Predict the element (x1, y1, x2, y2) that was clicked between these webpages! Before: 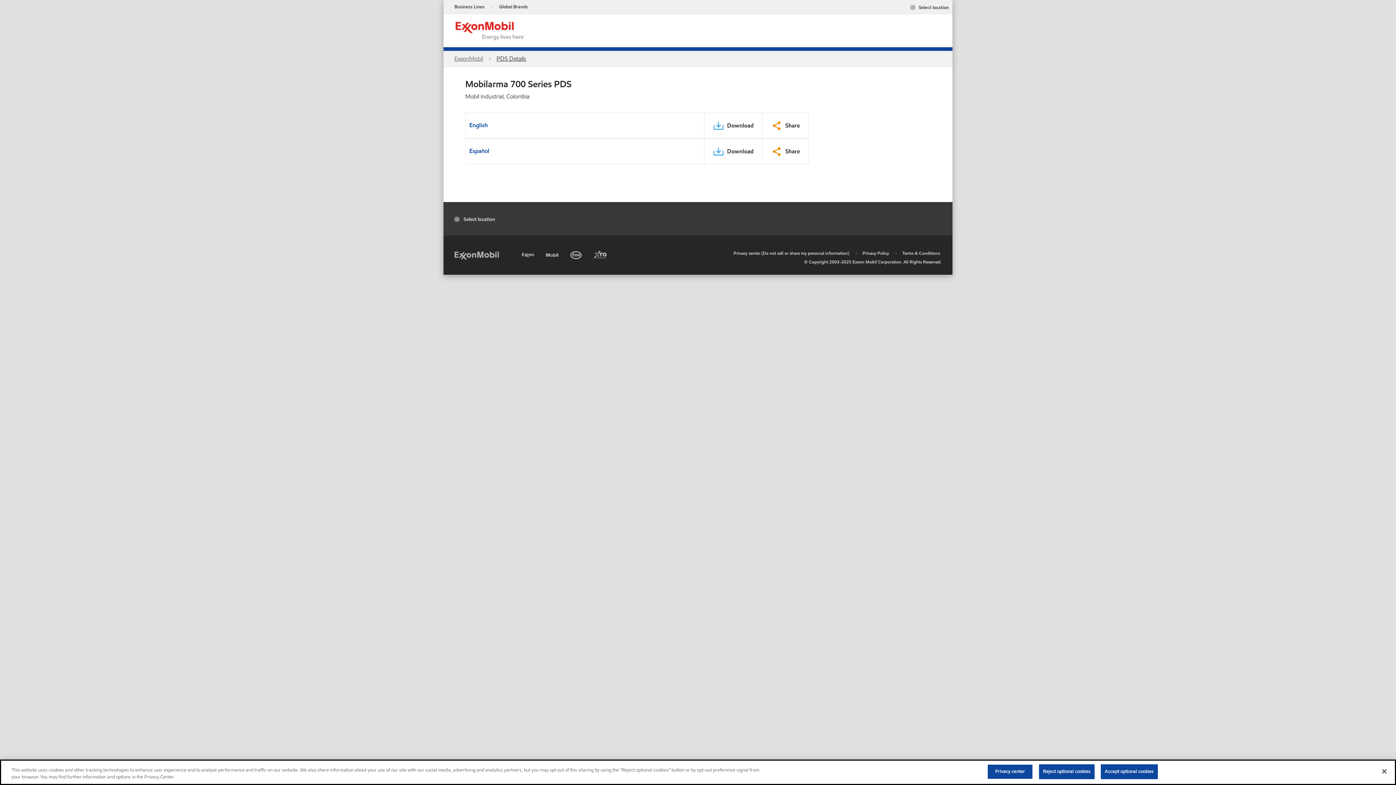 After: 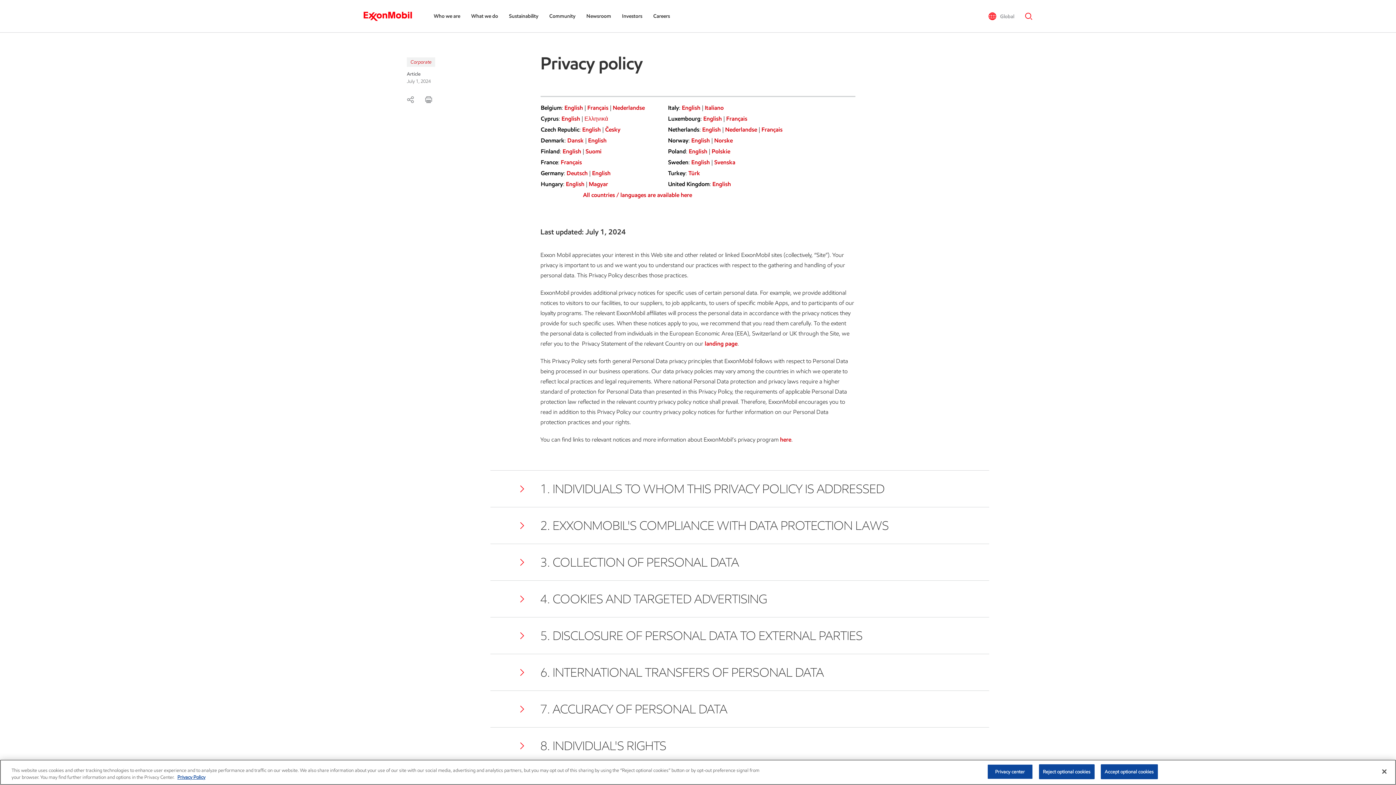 Action: label: Privacy Policy bbox: (862, 250, 889, 256)